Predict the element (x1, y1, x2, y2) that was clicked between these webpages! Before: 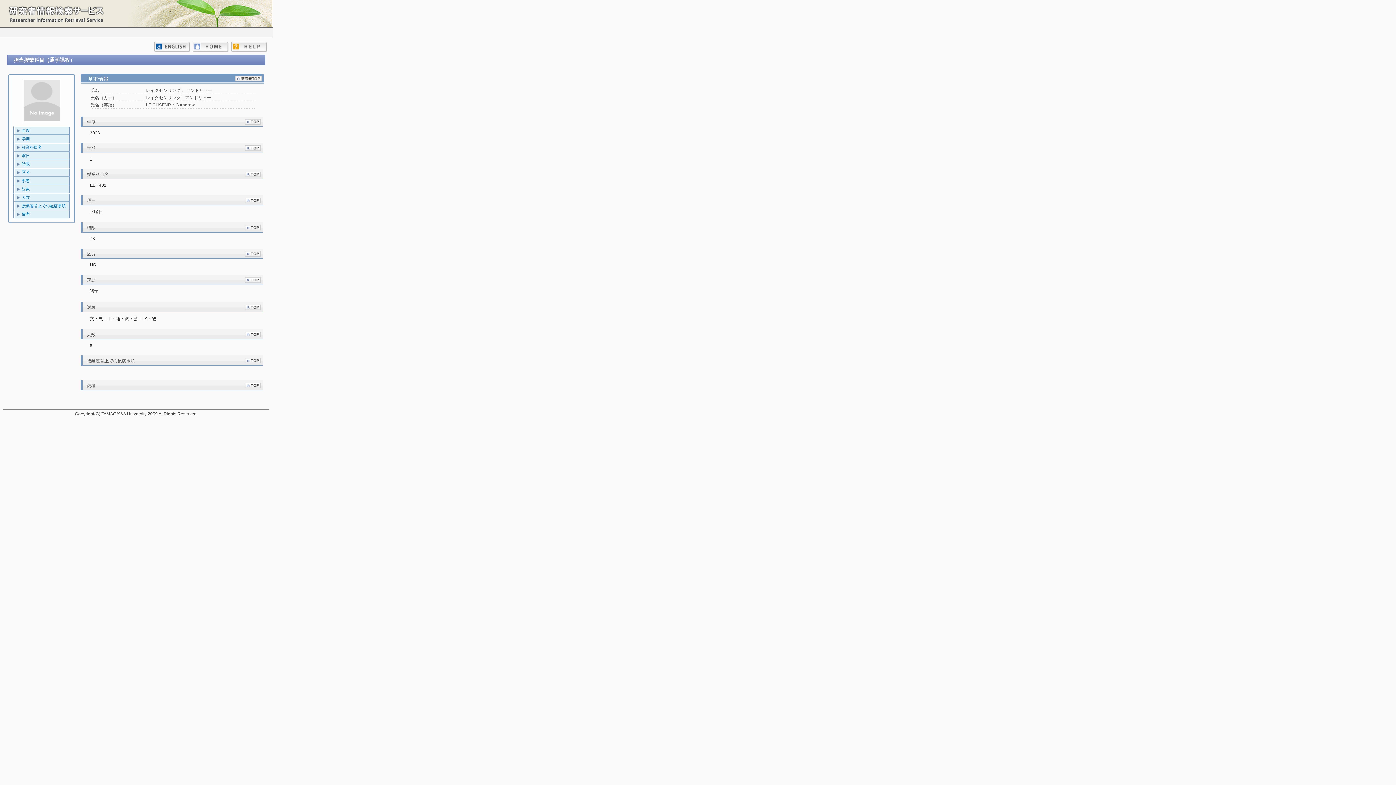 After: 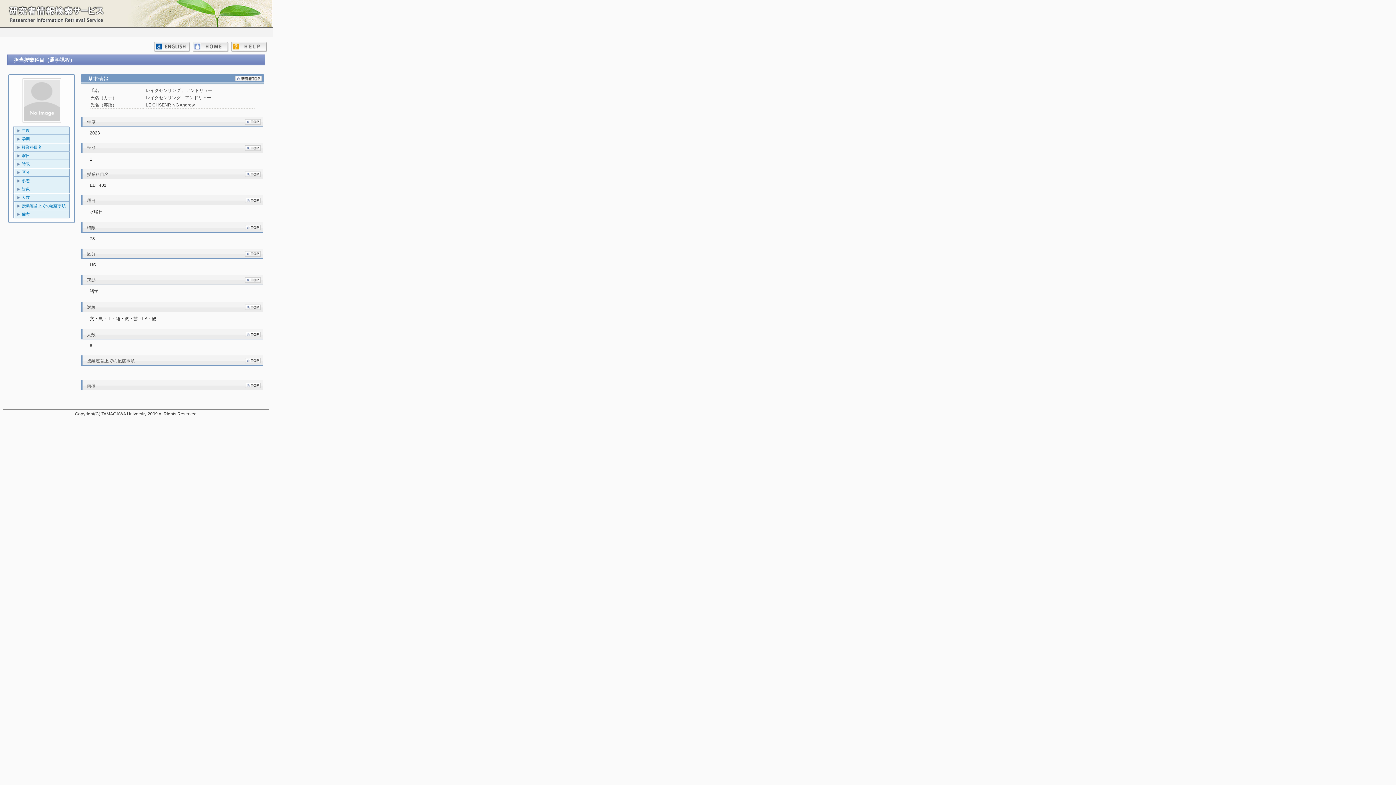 Action: bbox: (244, 384, 260, 389)